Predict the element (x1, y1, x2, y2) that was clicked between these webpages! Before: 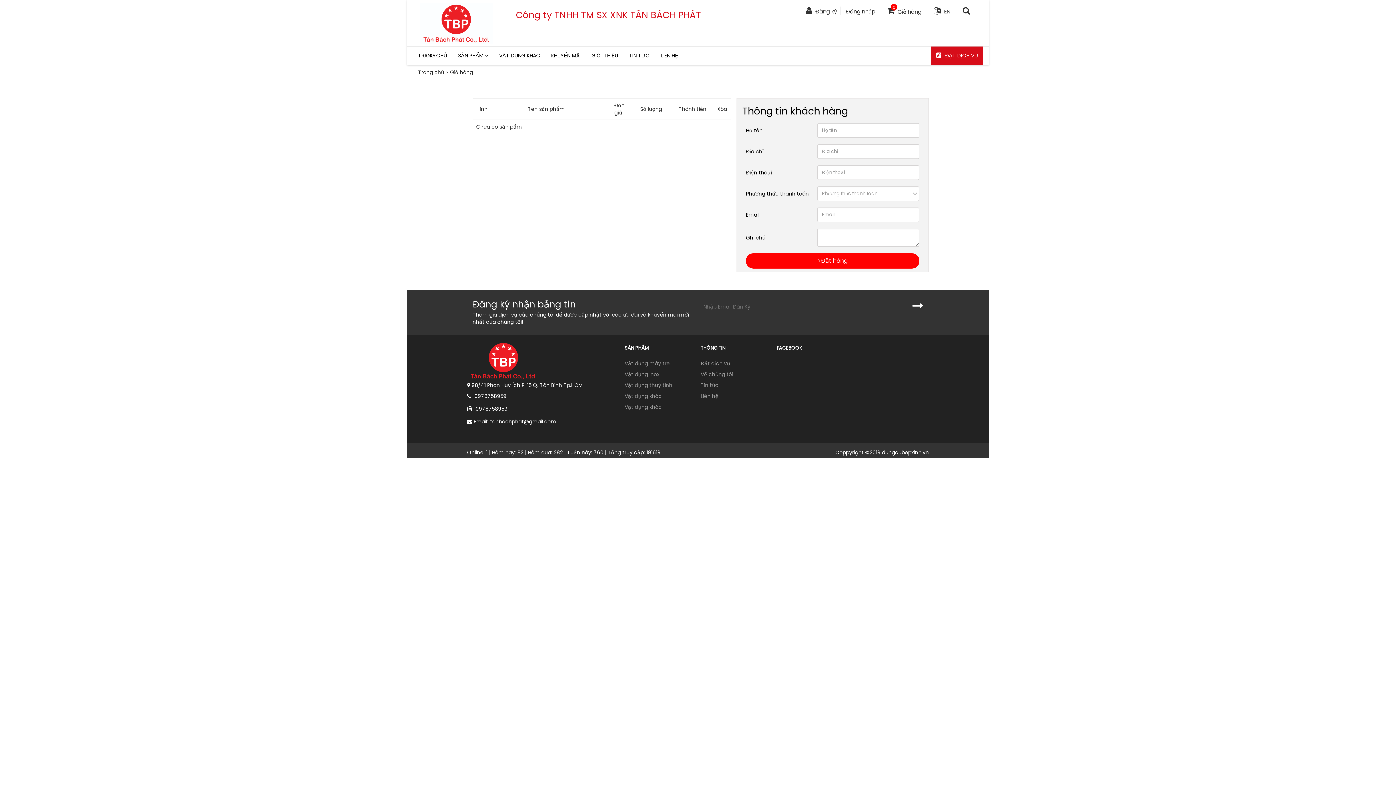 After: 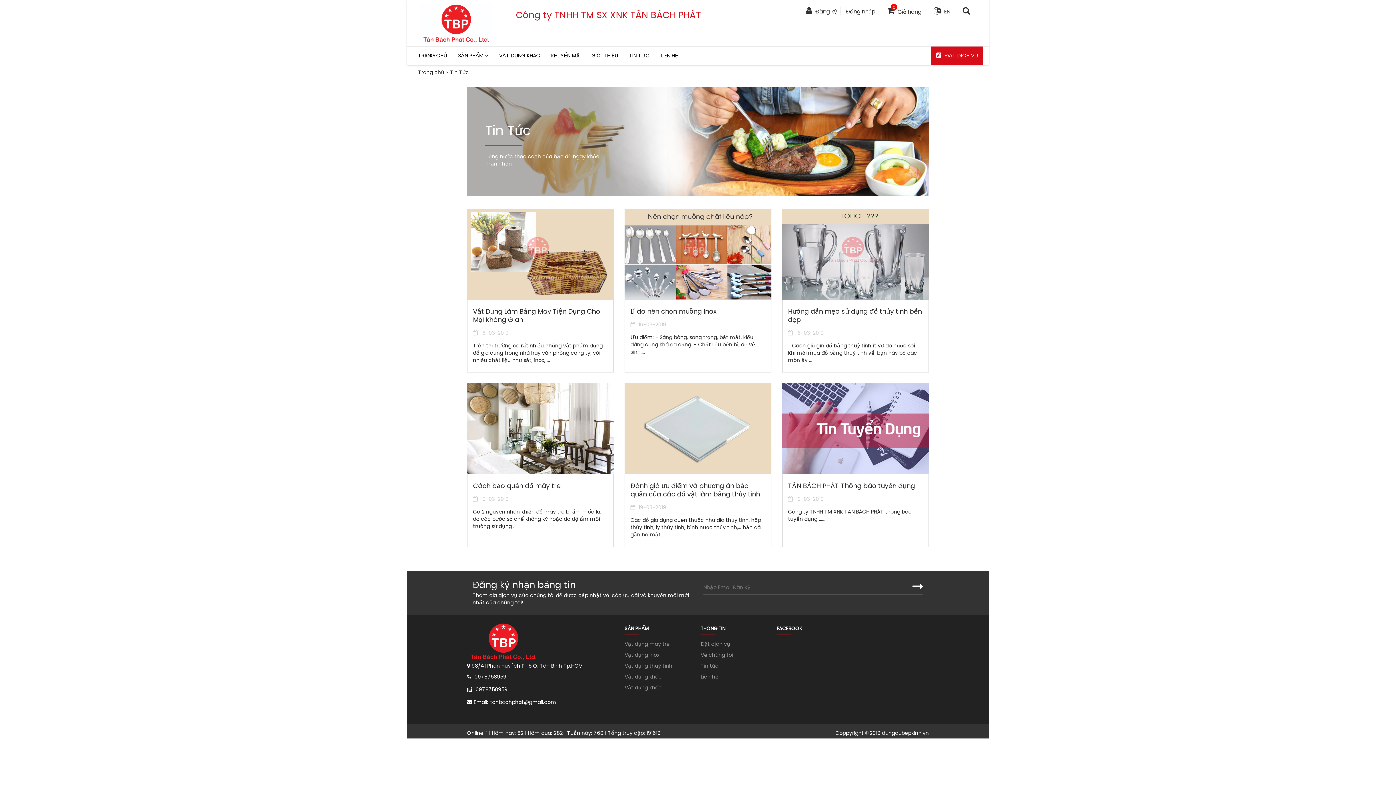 Action: bbox: (623, 46, 655, 64) label: TIN TỨC